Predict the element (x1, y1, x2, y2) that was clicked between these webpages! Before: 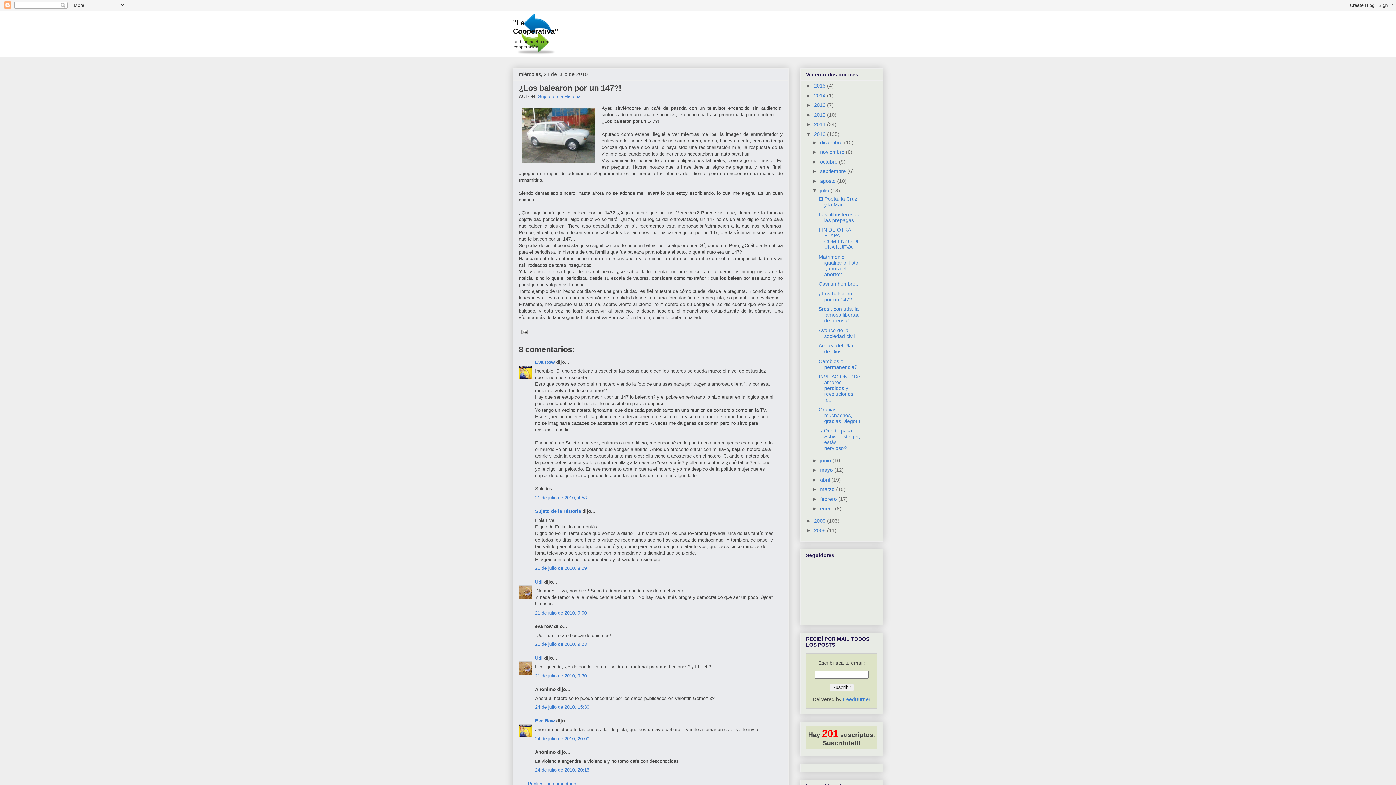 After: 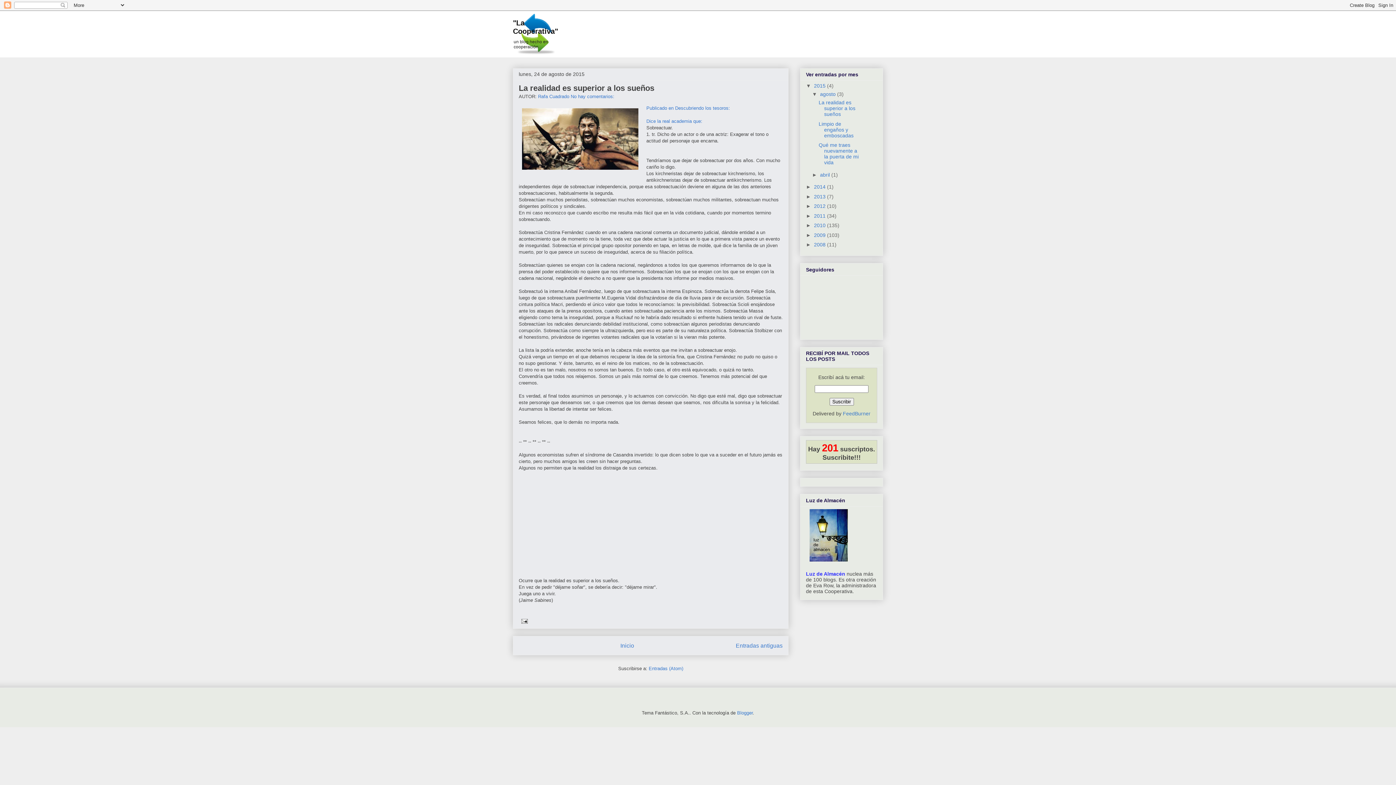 Action: label: "La Cooperativa" bbox: (513, 18, 558, 35)